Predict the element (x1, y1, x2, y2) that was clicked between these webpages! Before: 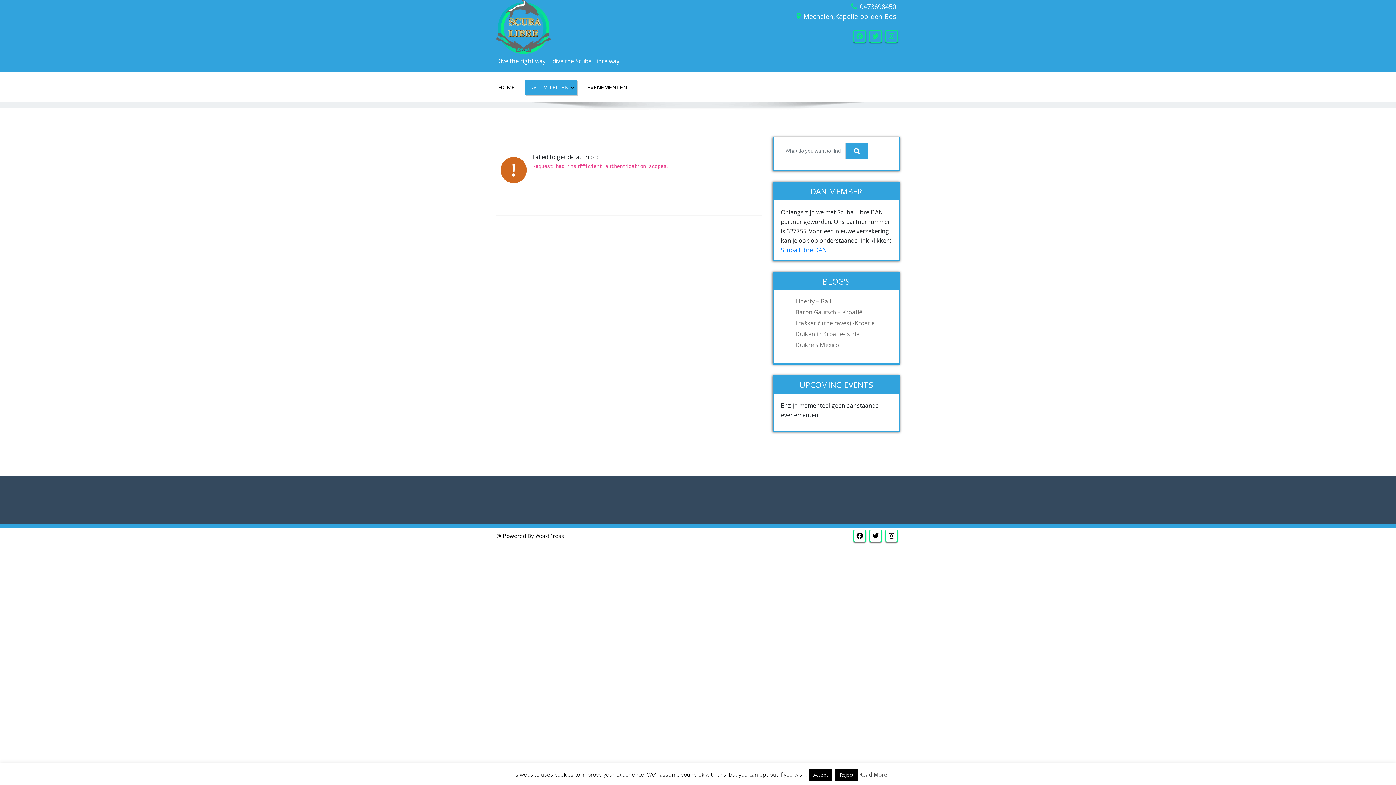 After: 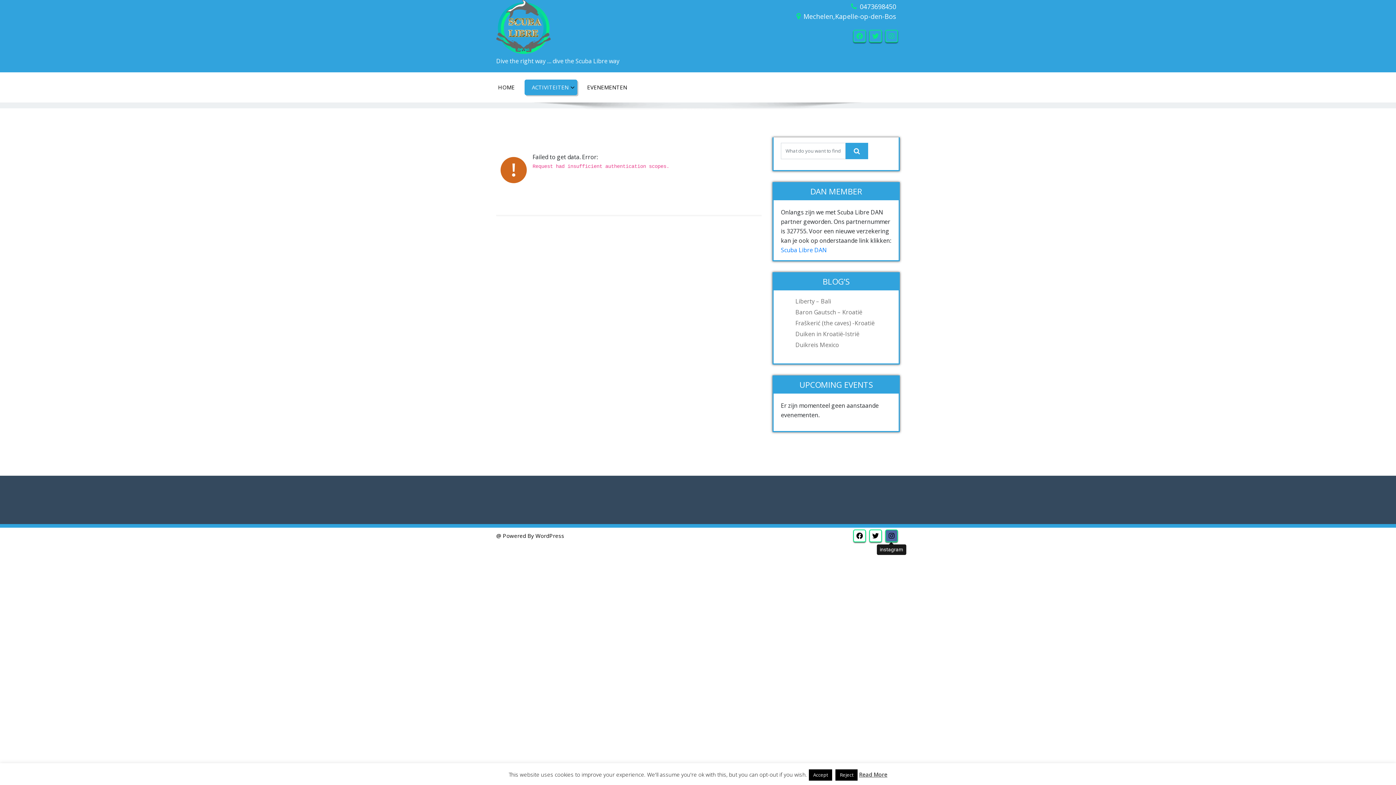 Action: bbox: (888, 531, 894, 540)